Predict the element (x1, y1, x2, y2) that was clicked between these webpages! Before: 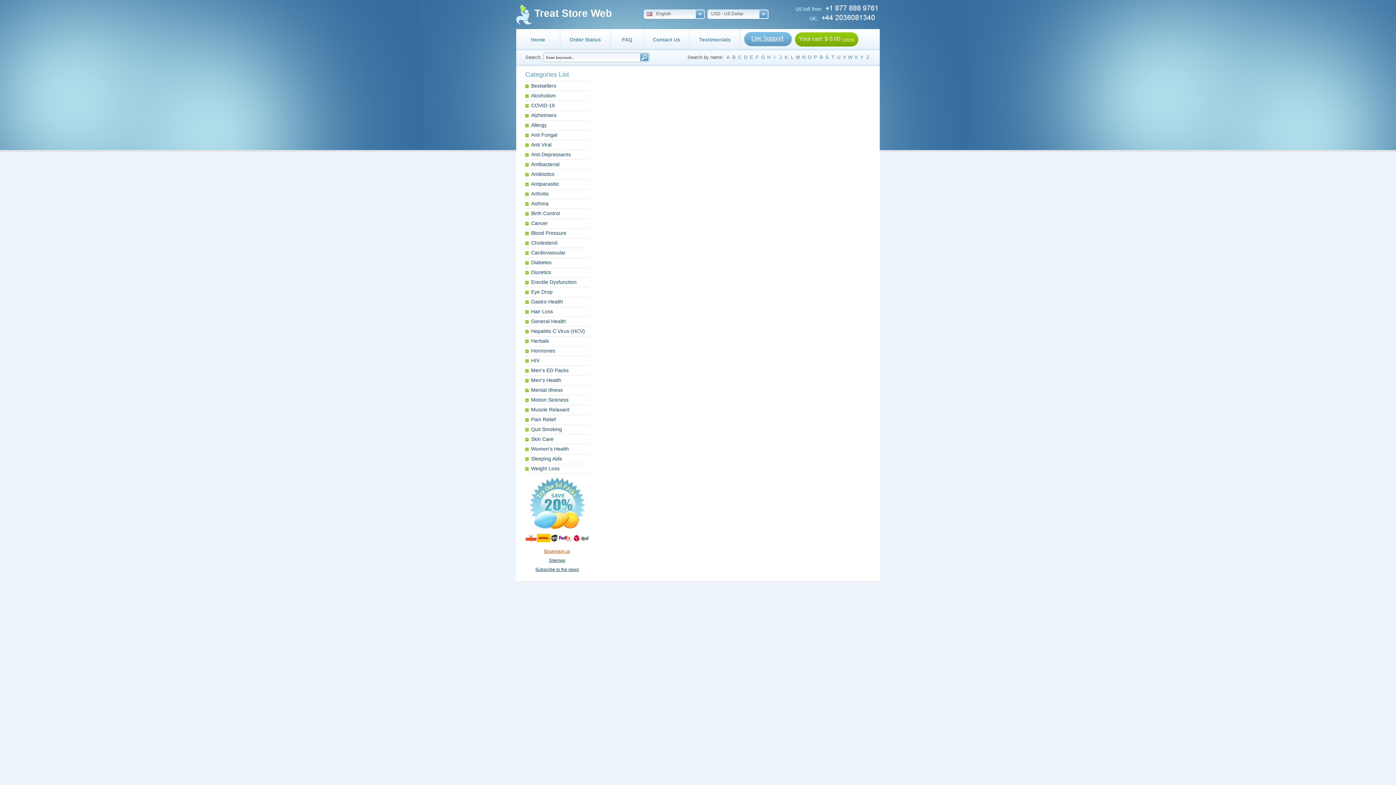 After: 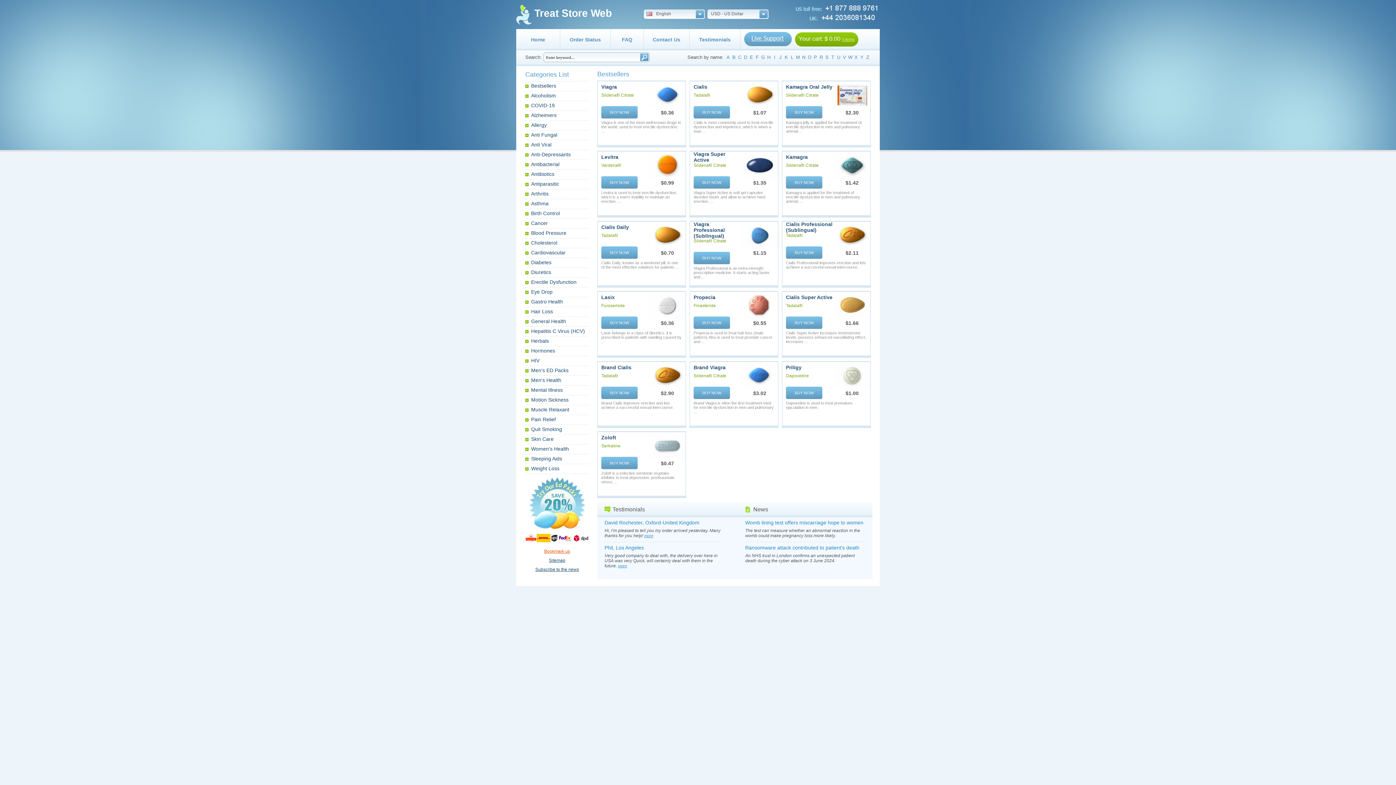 Action: label: Bestsellers bbox: (531, 82, 556, 88)